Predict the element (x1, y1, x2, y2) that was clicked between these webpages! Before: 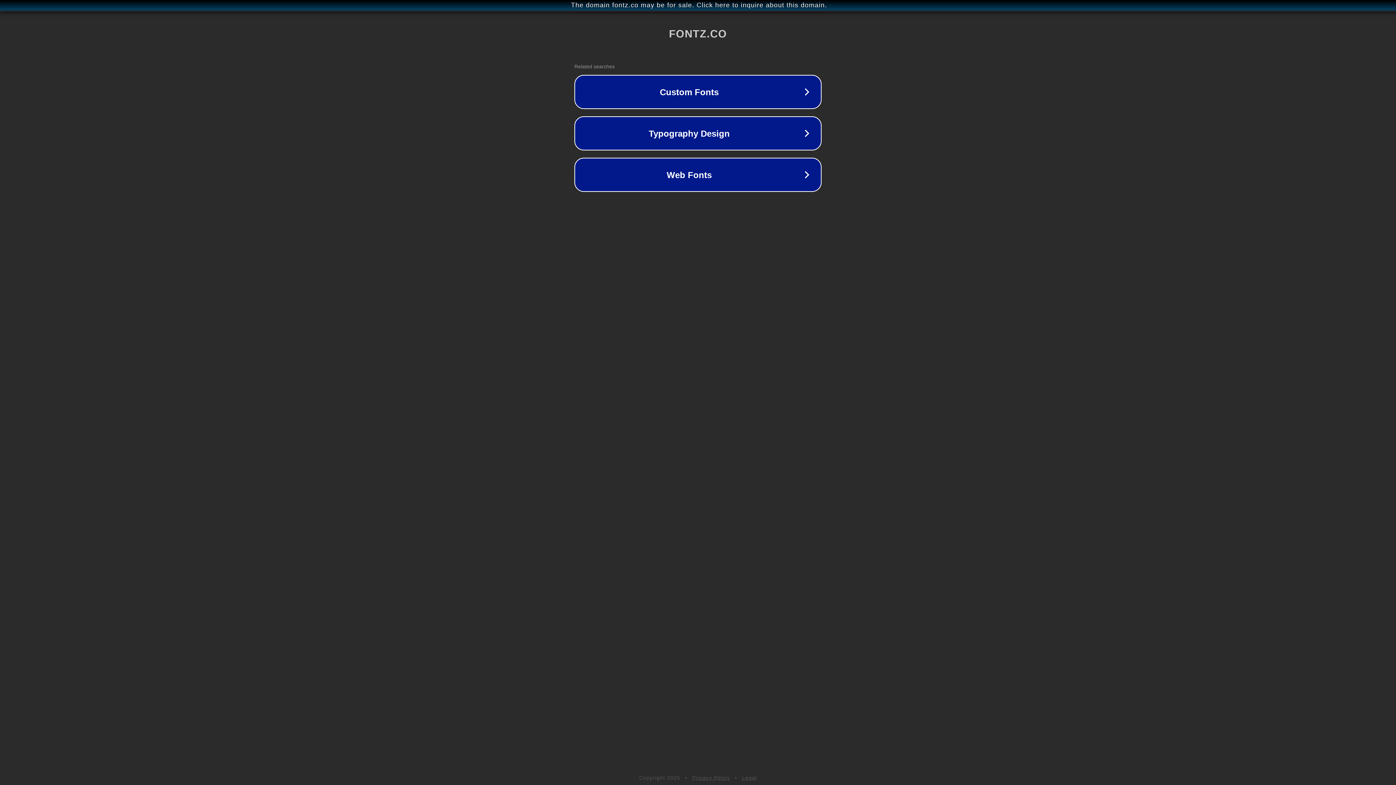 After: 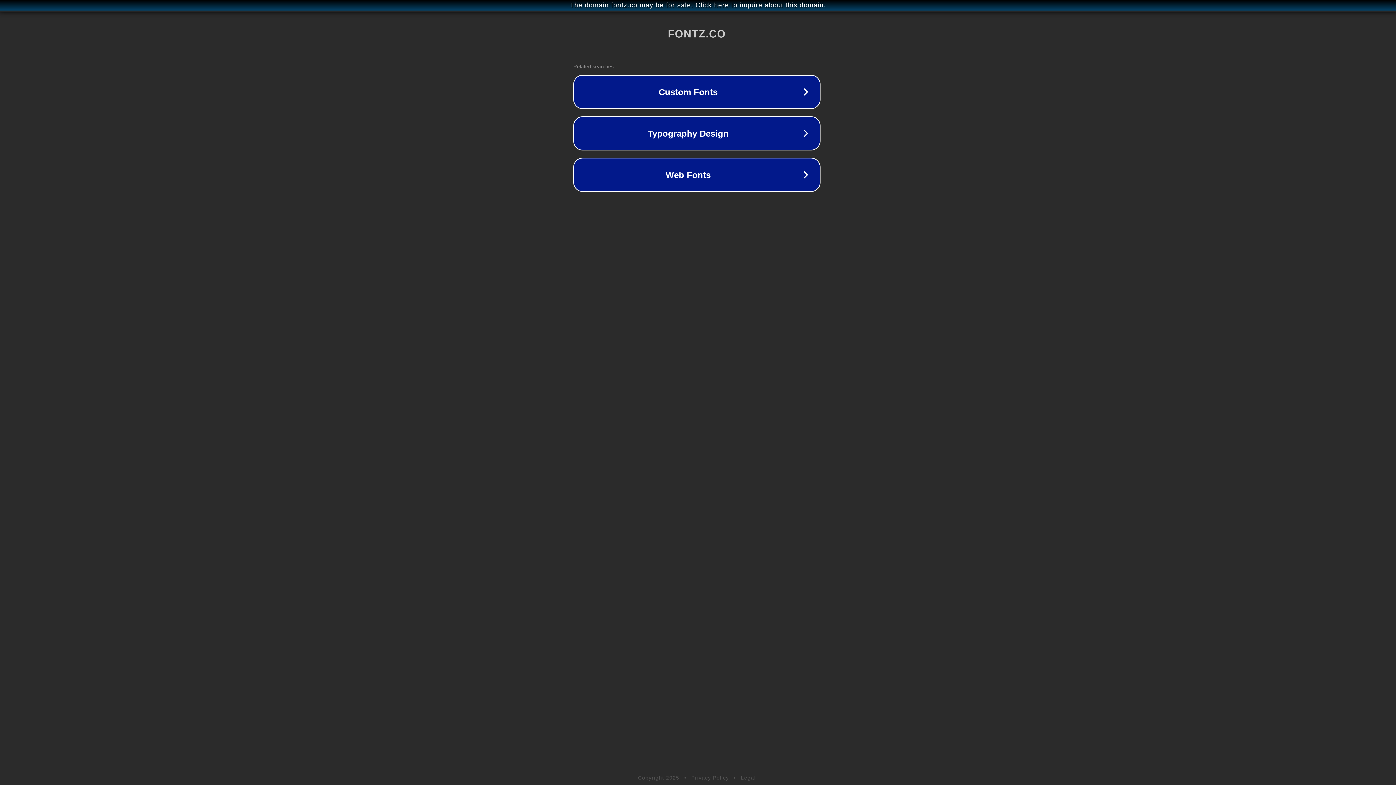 Action: bbox: (1, 1, 1397, 9) label: The domain fontz.co may be for sale. Click here to inquire about this domain.